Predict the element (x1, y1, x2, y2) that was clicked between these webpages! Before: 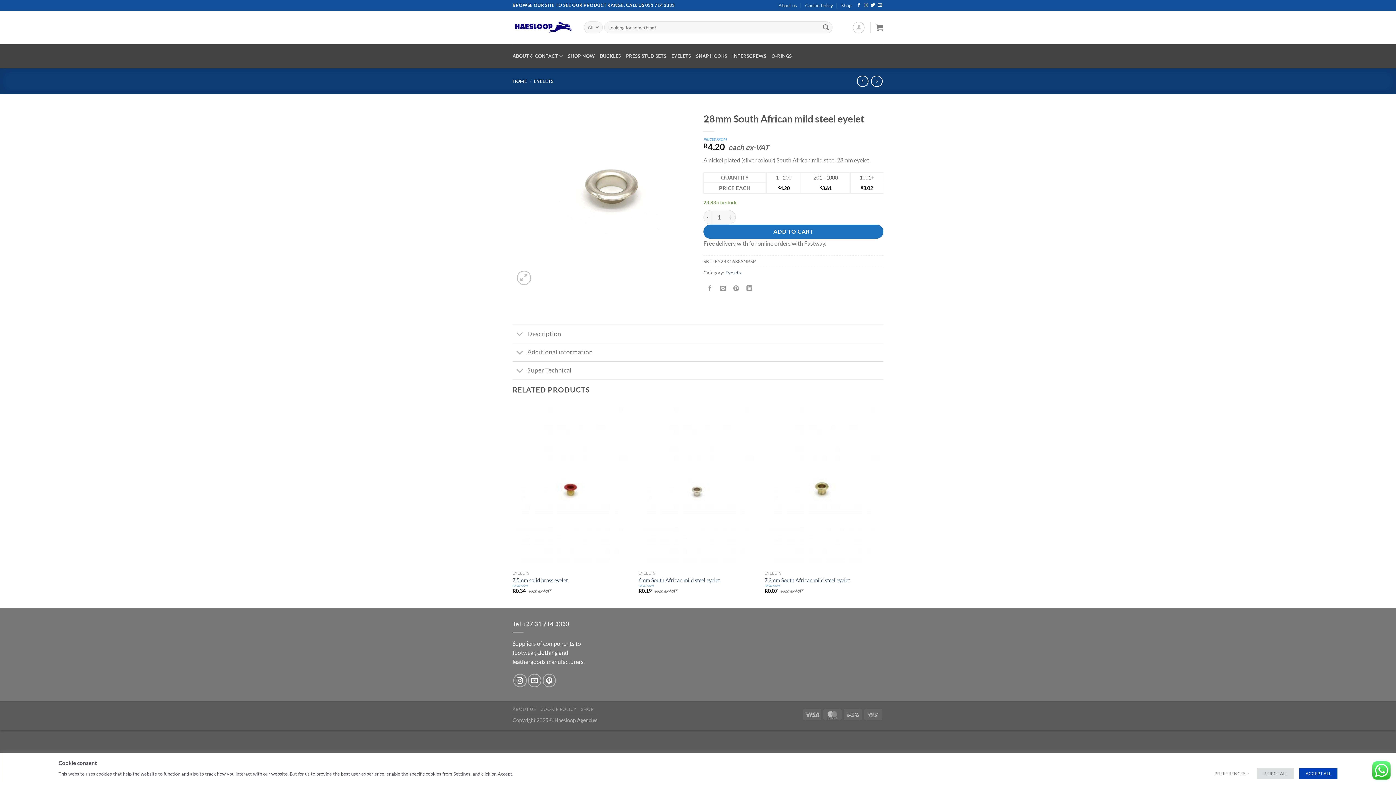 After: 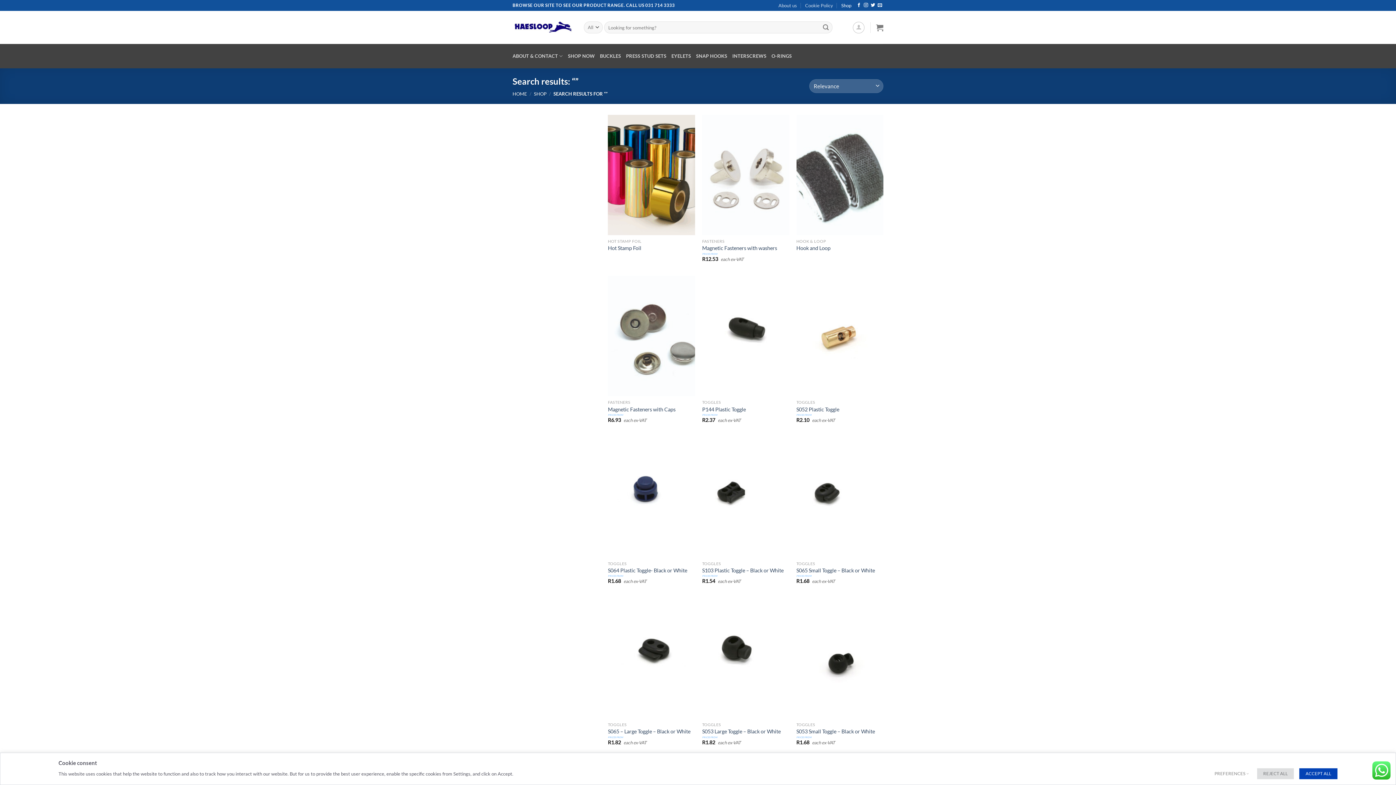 Action: bbox: (819, 21, 832, 33) label: Submit